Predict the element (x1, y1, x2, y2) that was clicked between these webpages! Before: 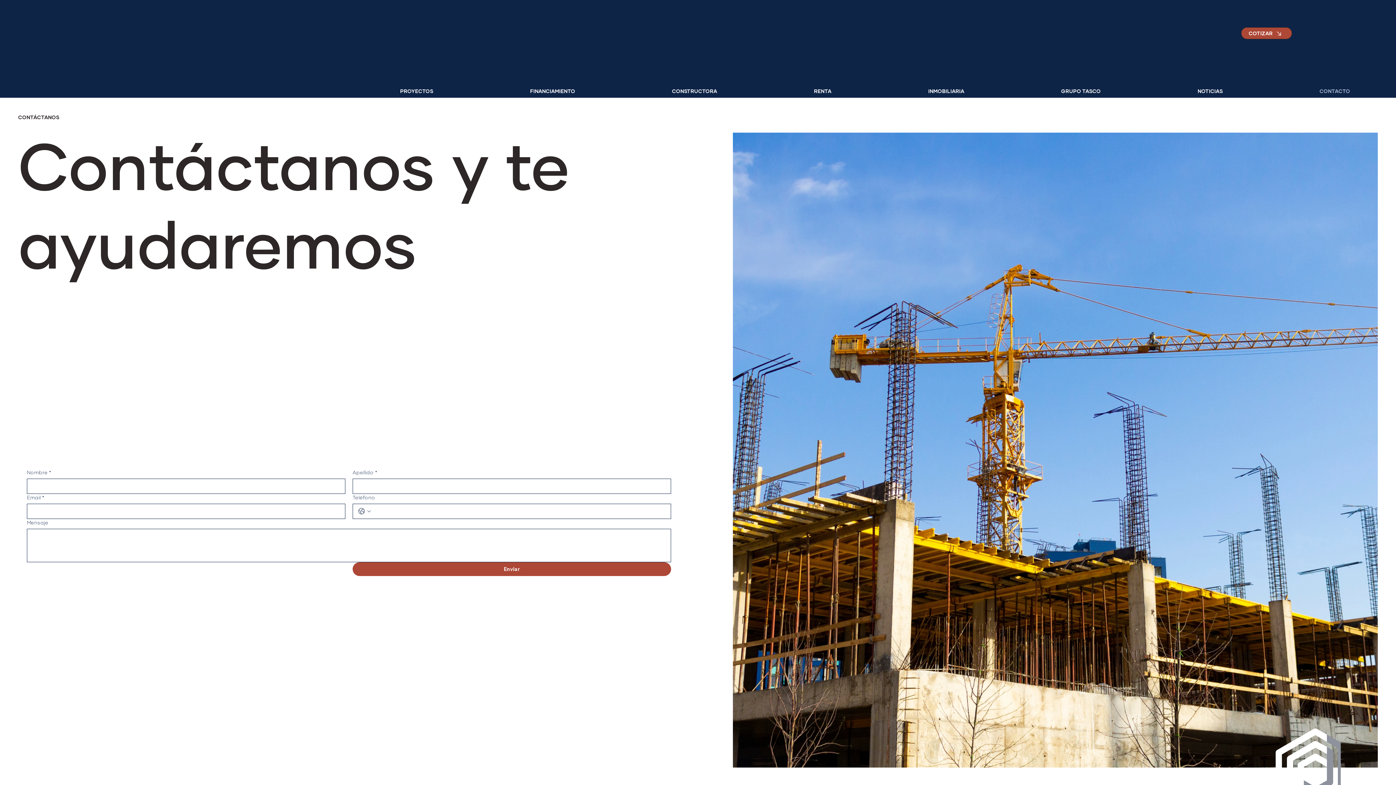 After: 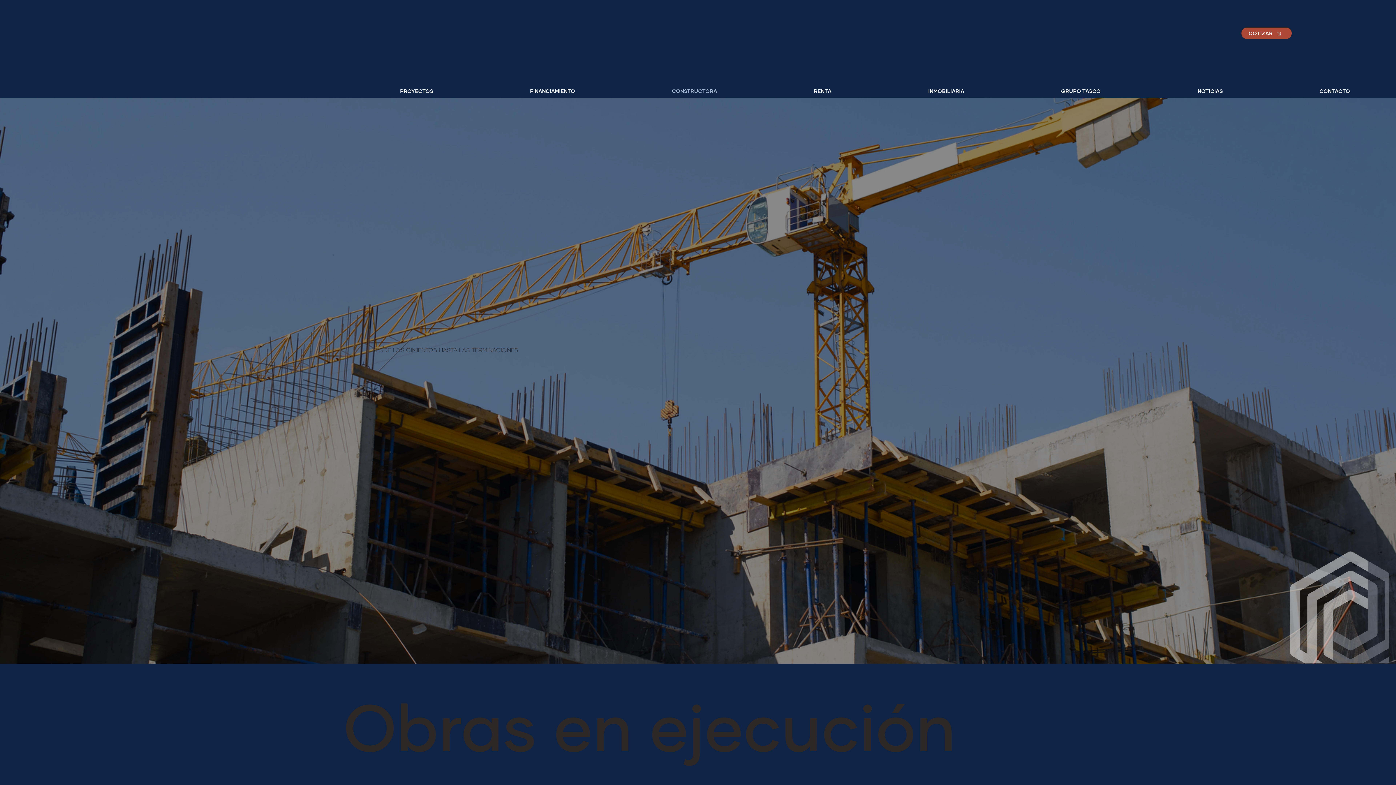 Action: label: CONSTRUCTORA bbox: (578, 84, 718, 97)